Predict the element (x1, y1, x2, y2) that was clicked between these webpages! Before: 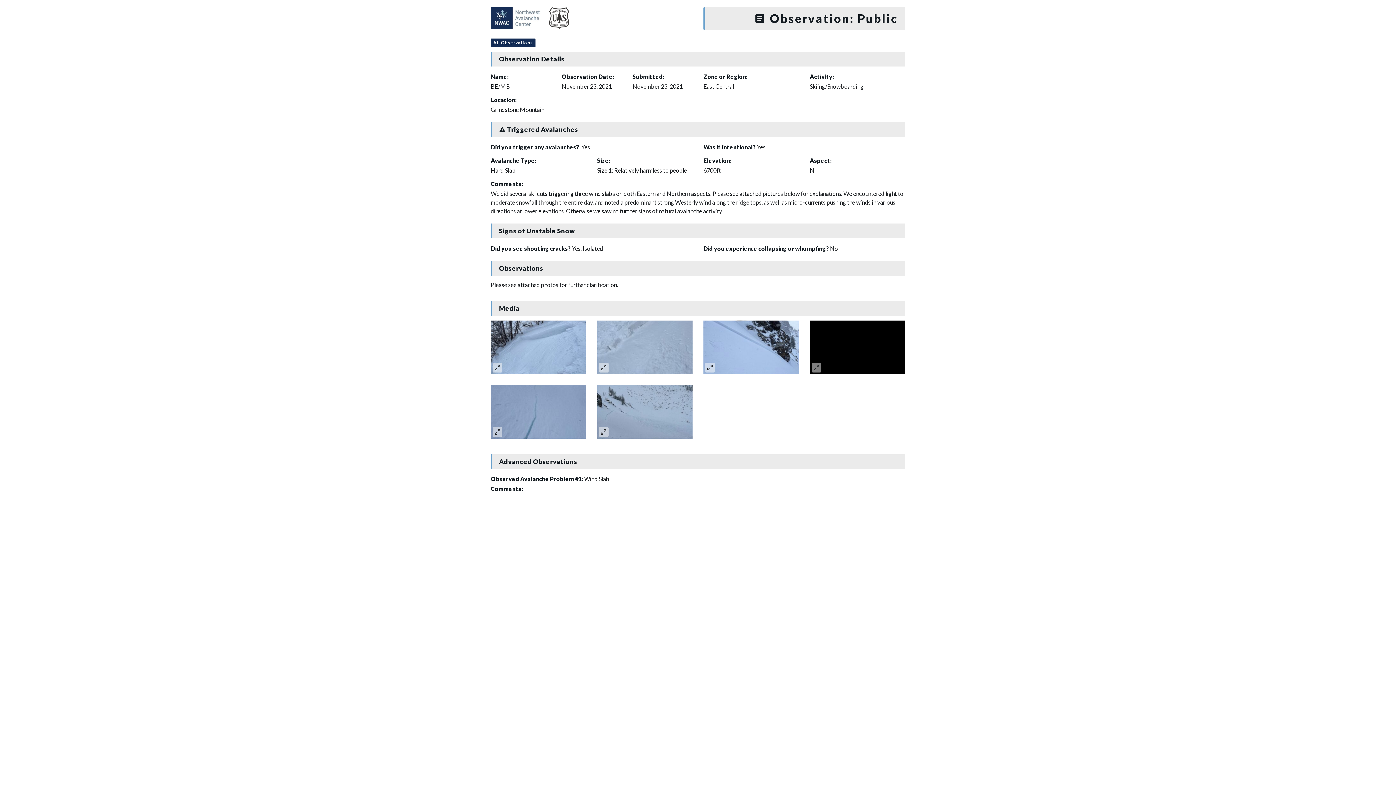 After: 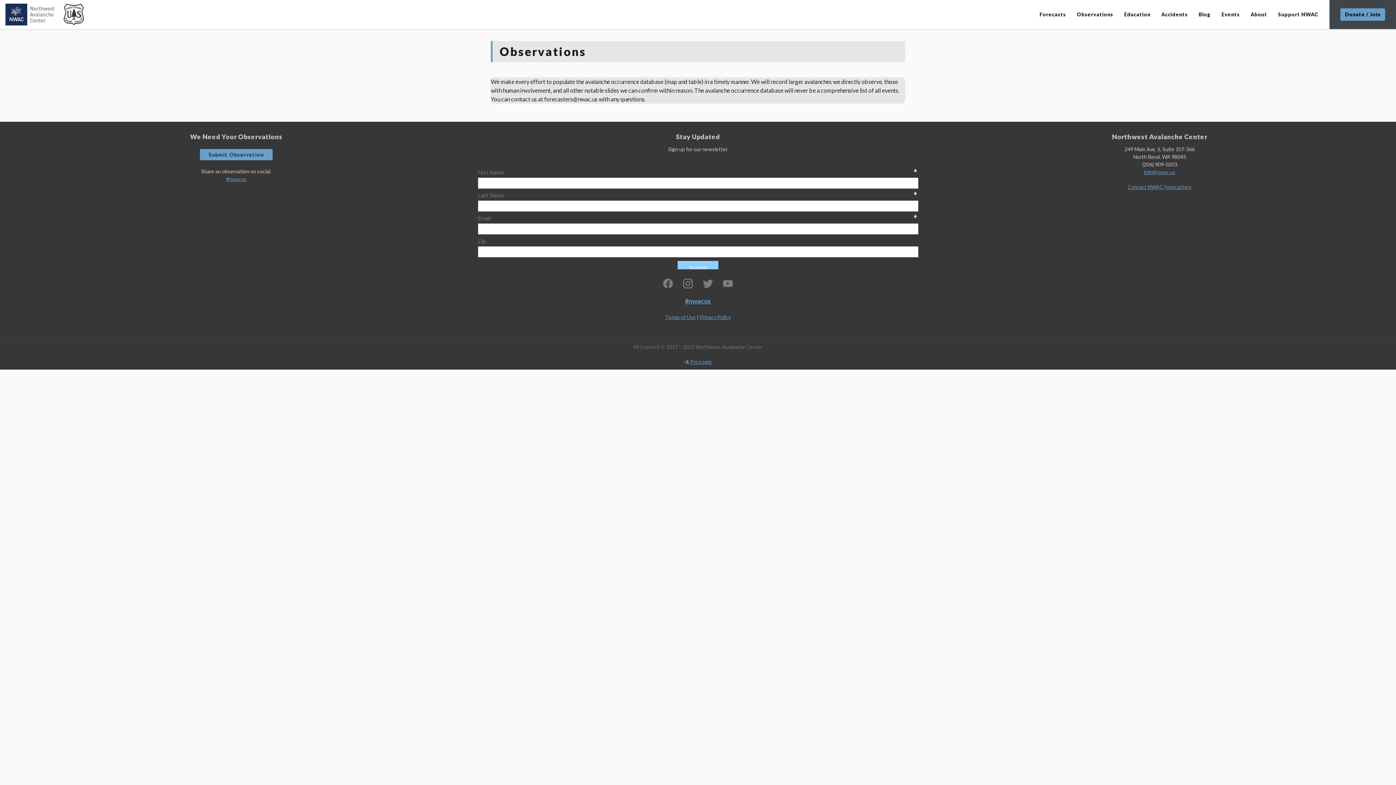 Action: label: All Observations bbox: (490, 38, 535, 47)